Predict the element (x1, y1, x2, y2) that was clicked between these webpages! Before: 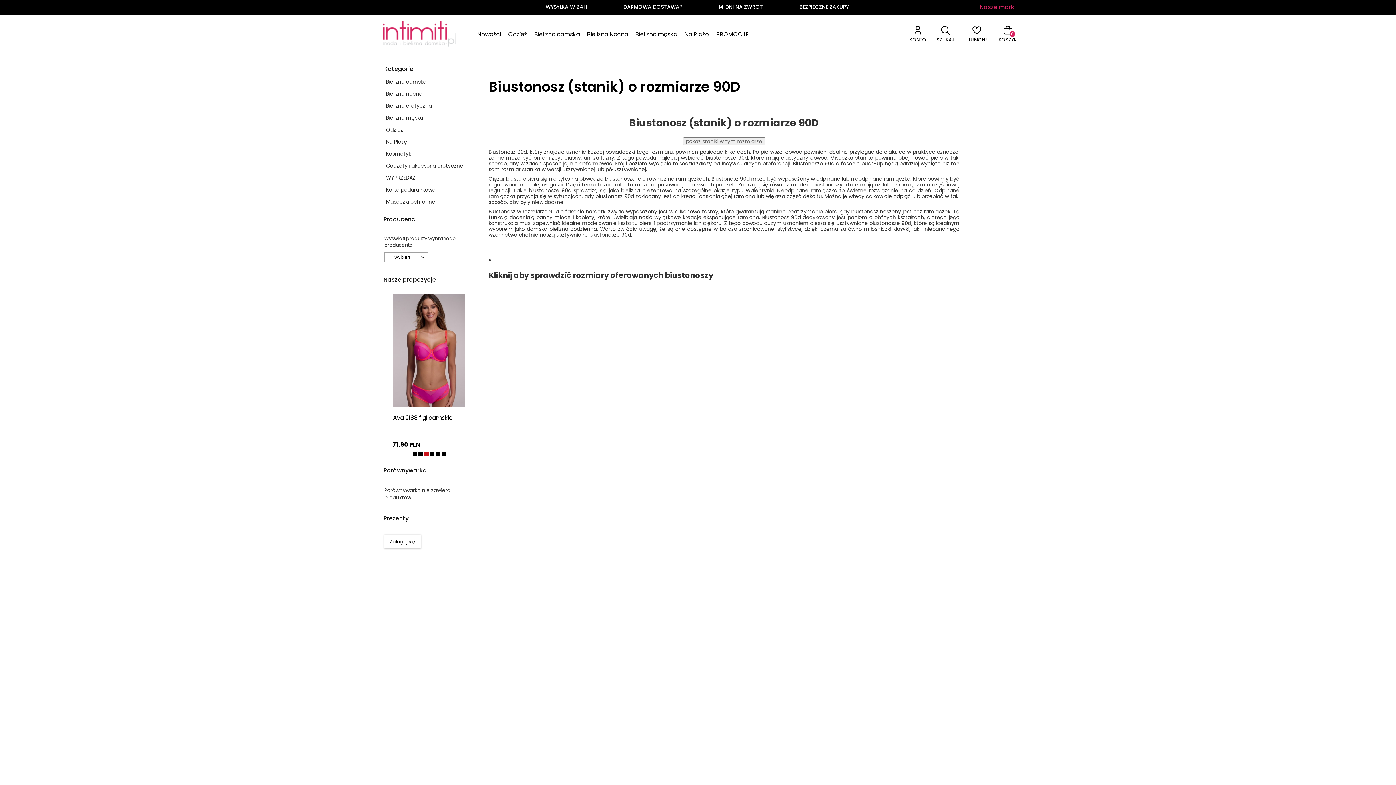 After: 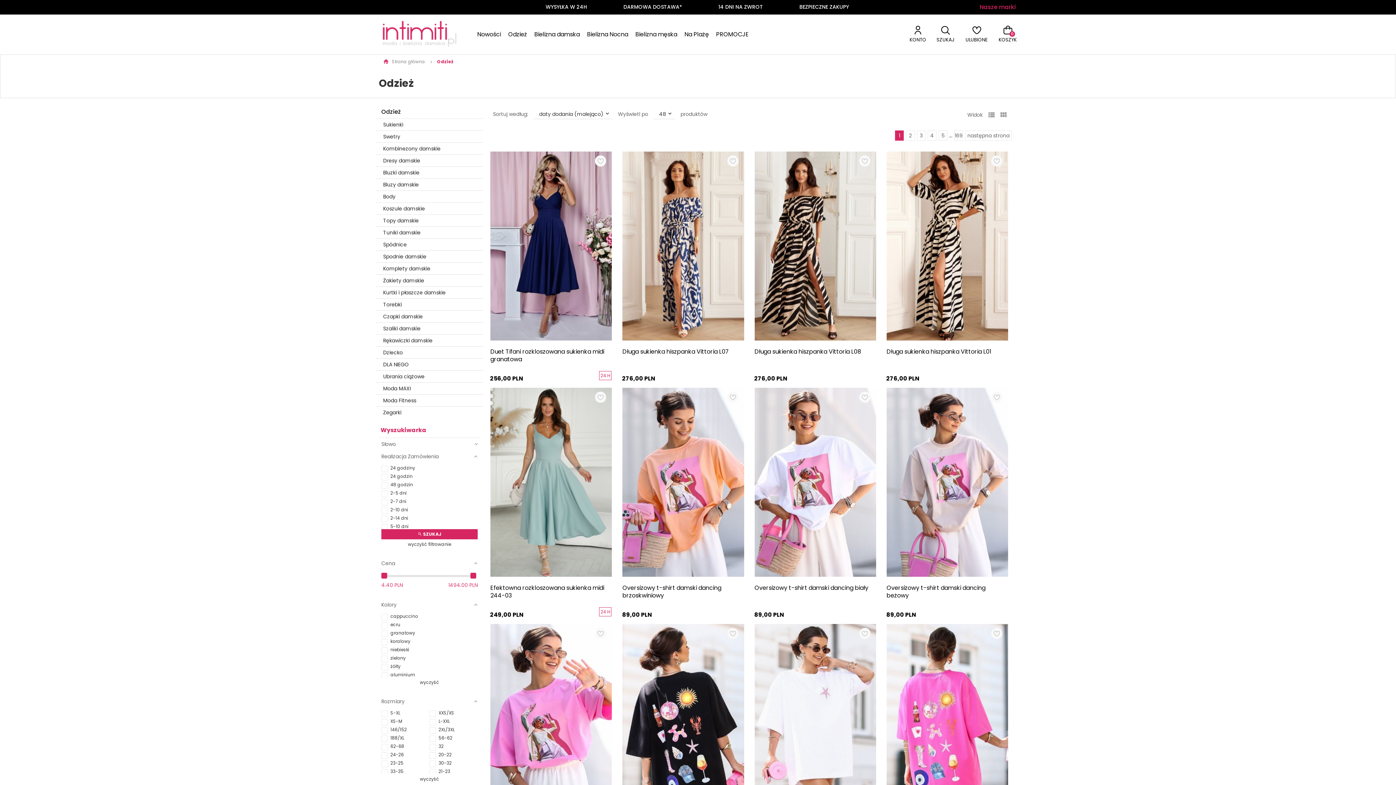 Action: label: Odzież bbox: (378, 124, 480, 135)